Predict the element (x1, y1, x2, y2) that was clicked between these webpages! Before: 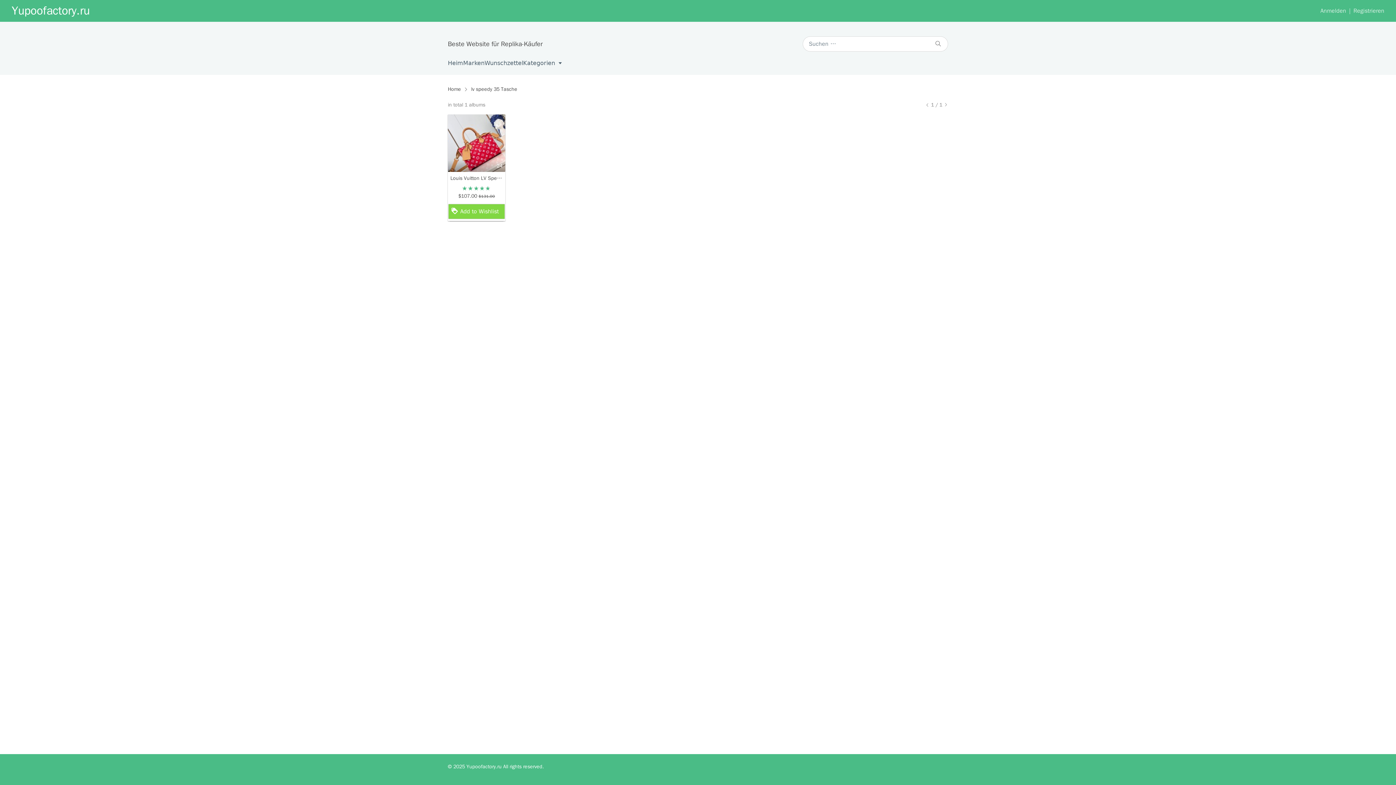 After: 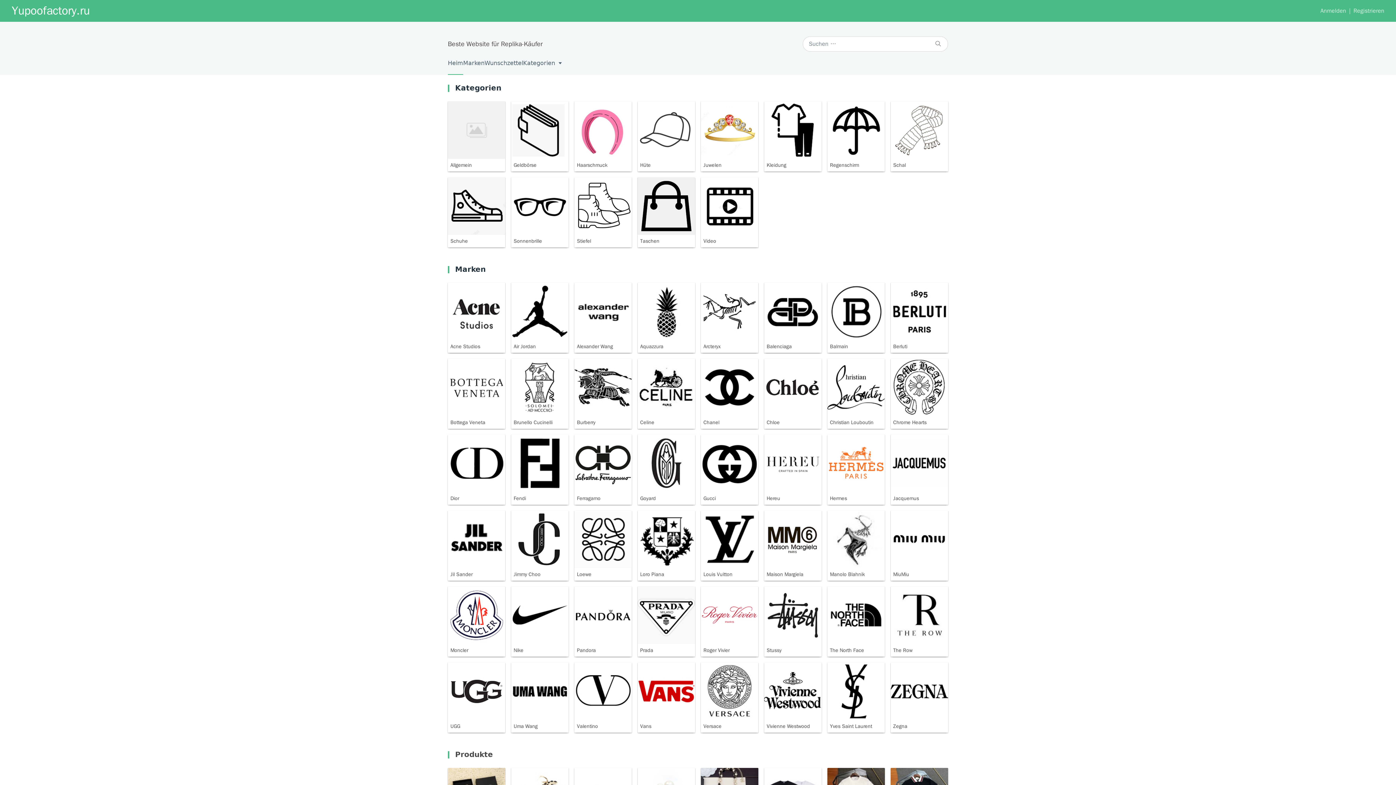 Action: bbox: (448, 83, 461, 95) label: Home